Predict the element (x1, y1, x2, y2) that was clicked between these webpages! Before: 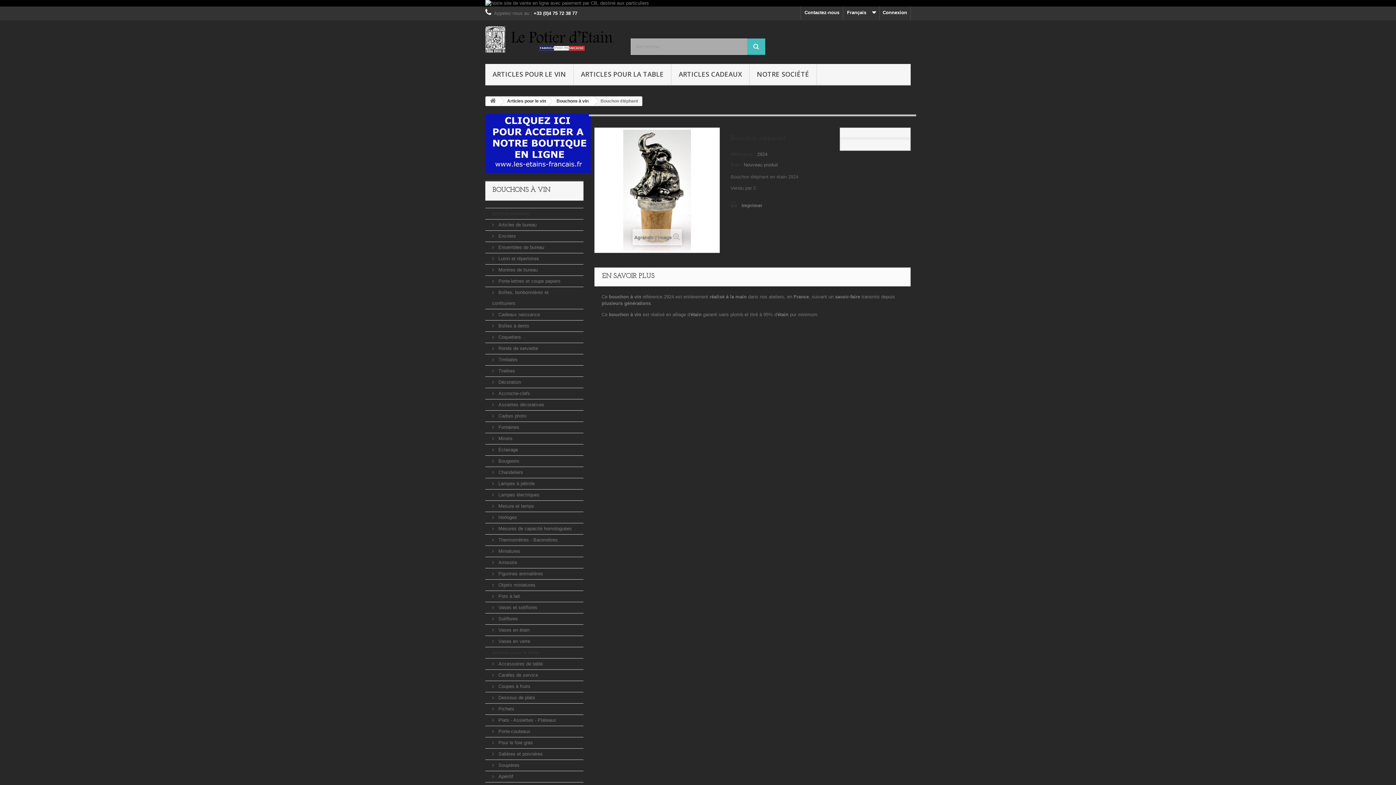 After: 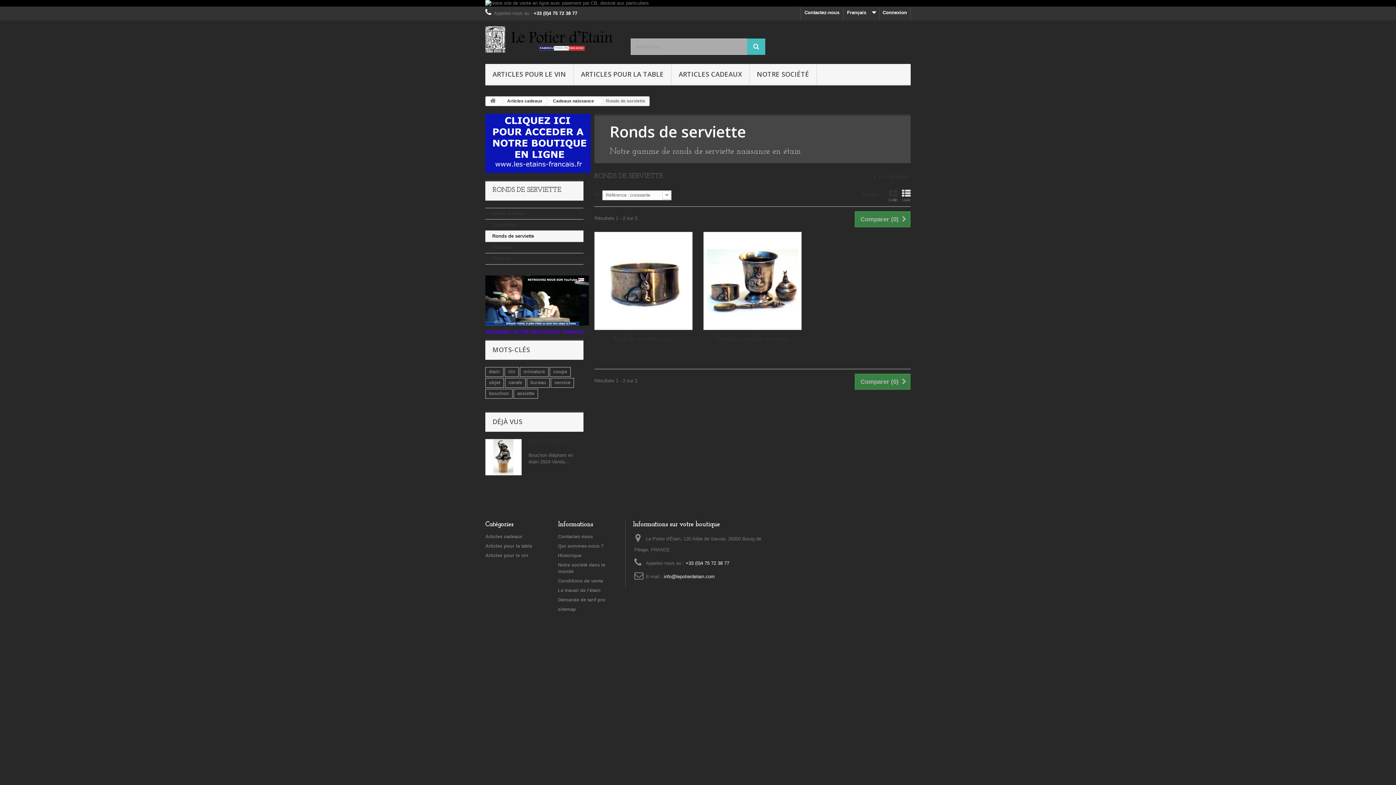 Action: bbox: (485, 343, 583, 354) label:  Ronds de serviette